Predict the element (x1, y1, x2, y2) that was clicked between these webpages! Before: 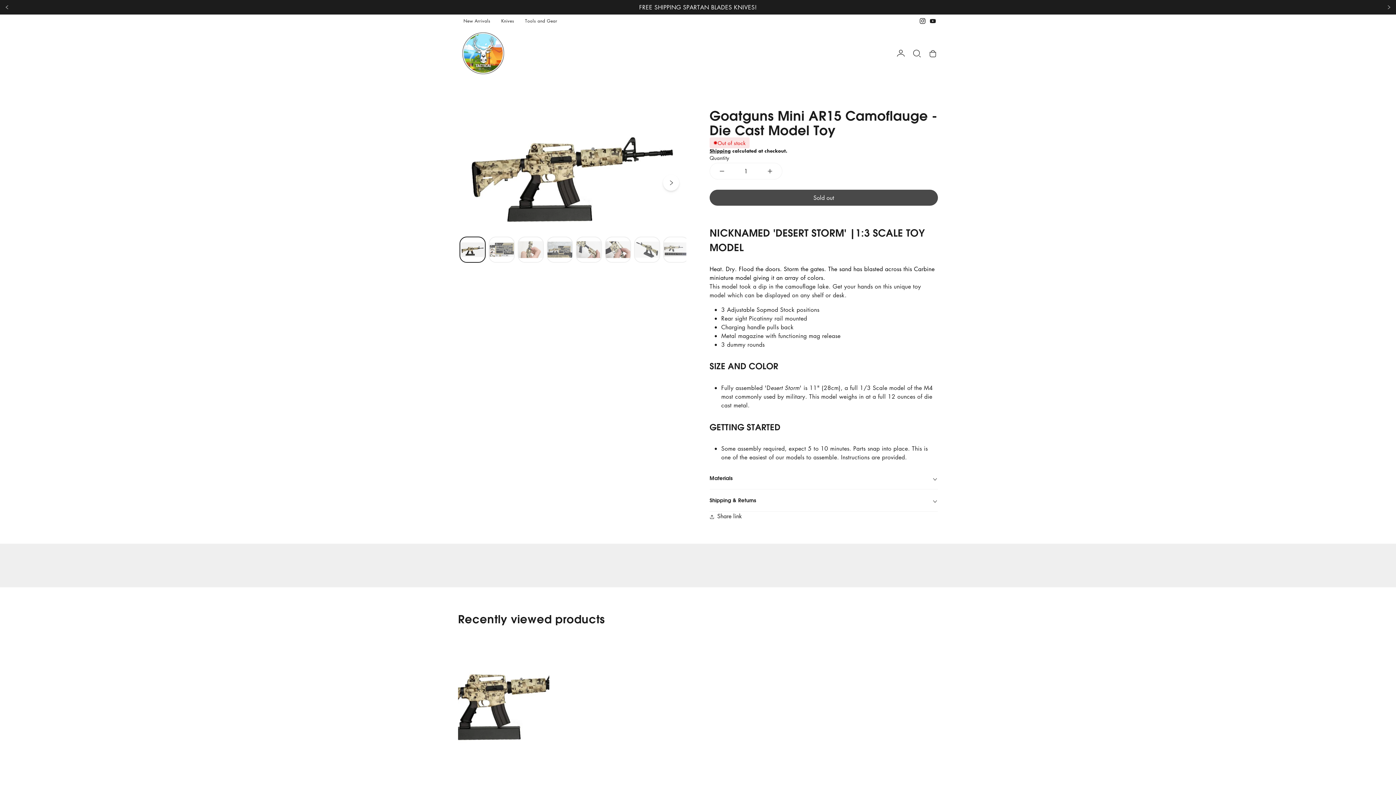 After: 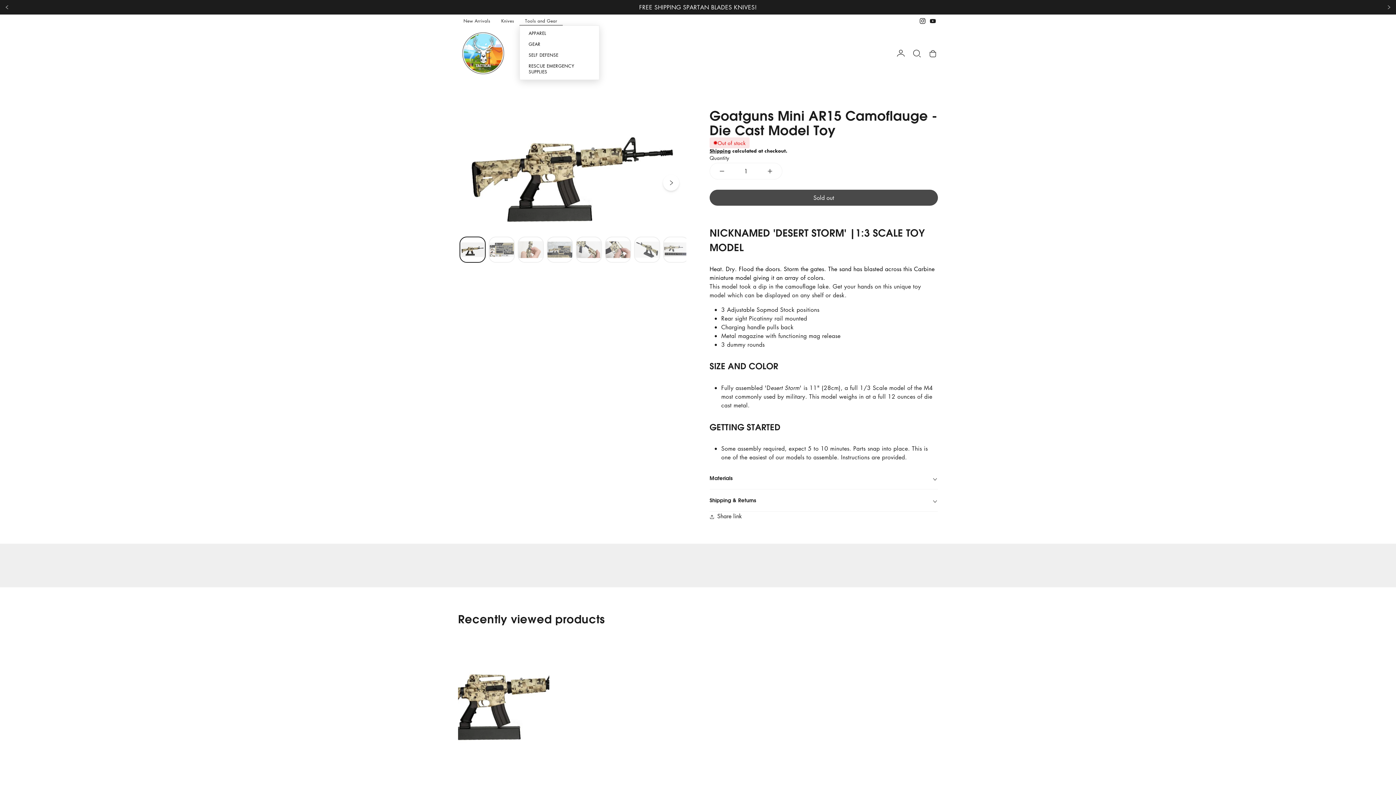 Action: bbox: (519, 16, 562, 25) label: Tools and Gear